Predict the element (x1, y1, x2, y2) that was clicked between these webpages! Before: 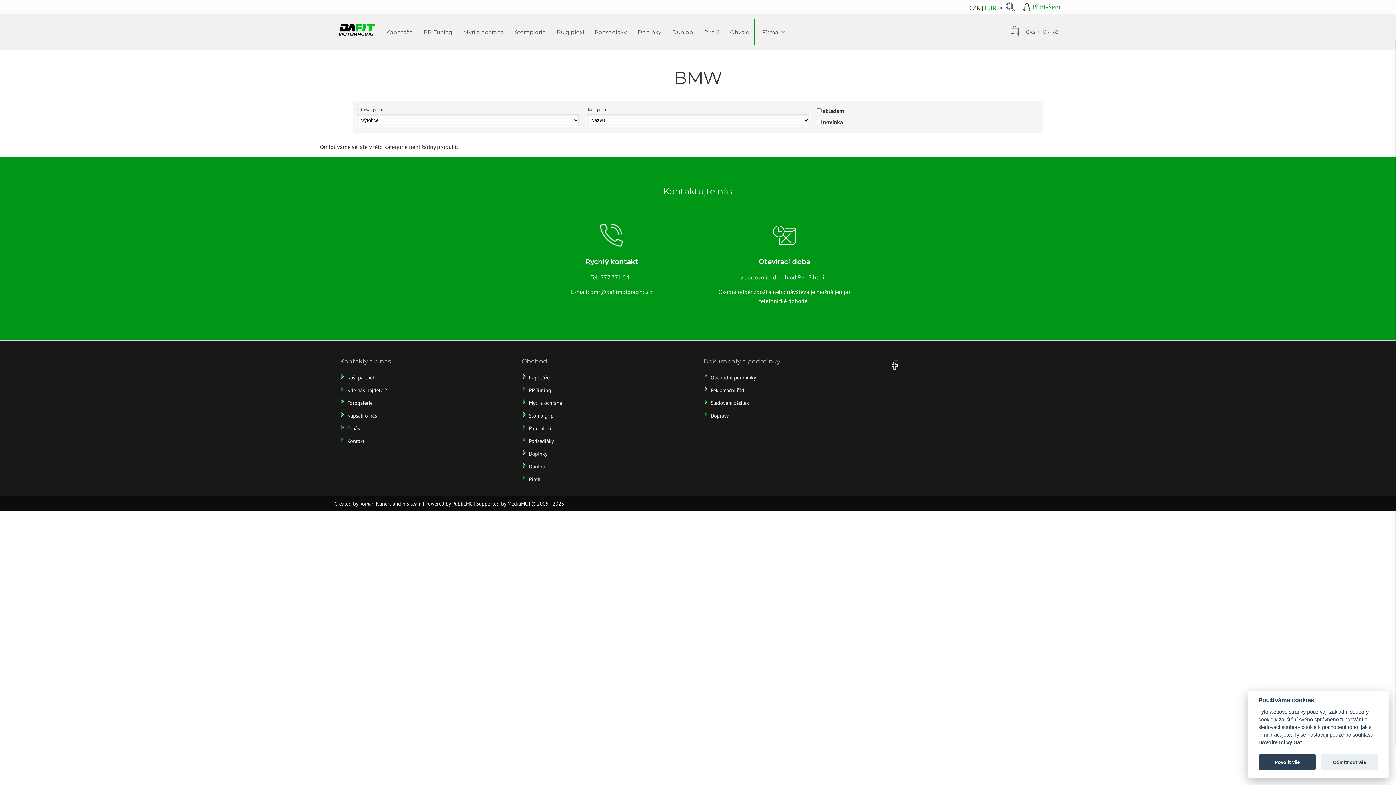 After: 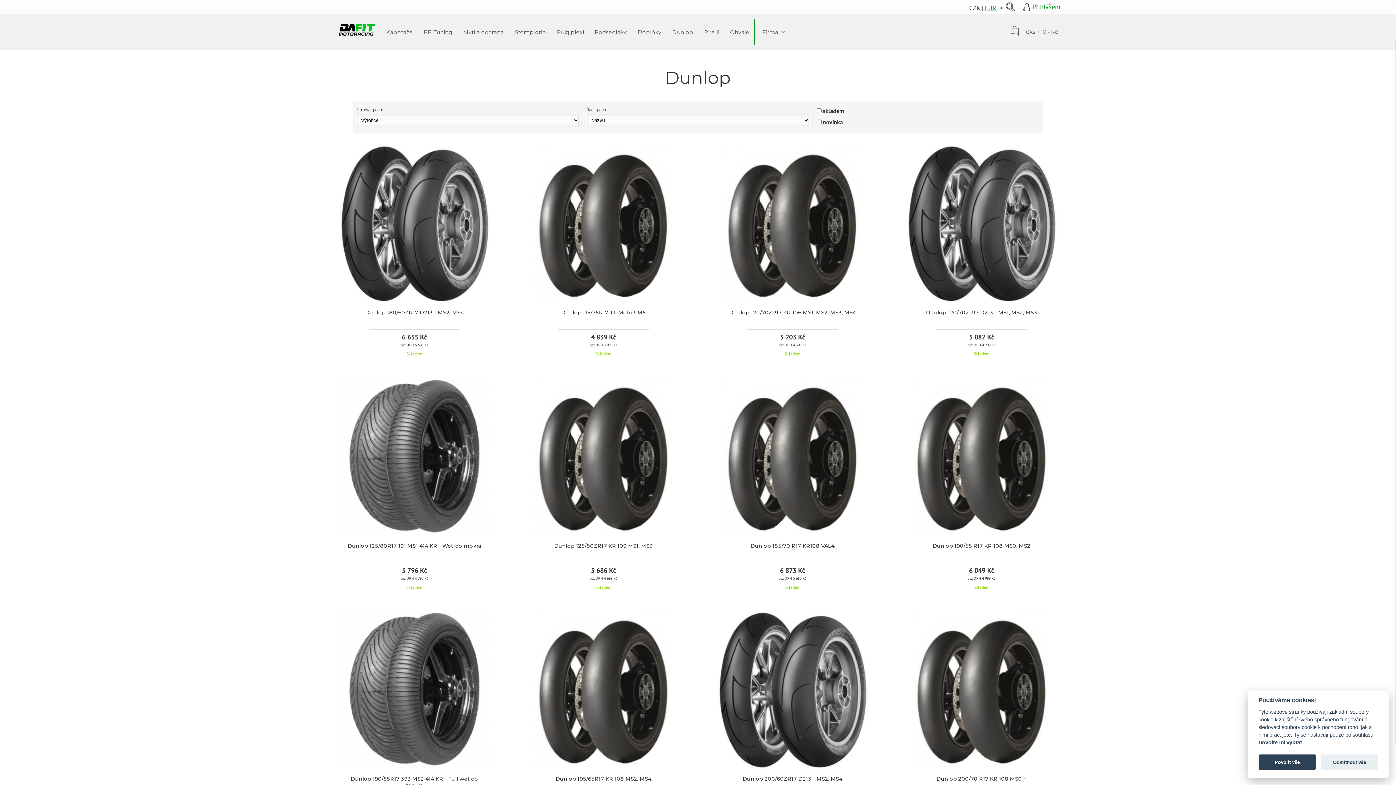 Action: bbox: (666, 13, 698, 50) label: Dunlop